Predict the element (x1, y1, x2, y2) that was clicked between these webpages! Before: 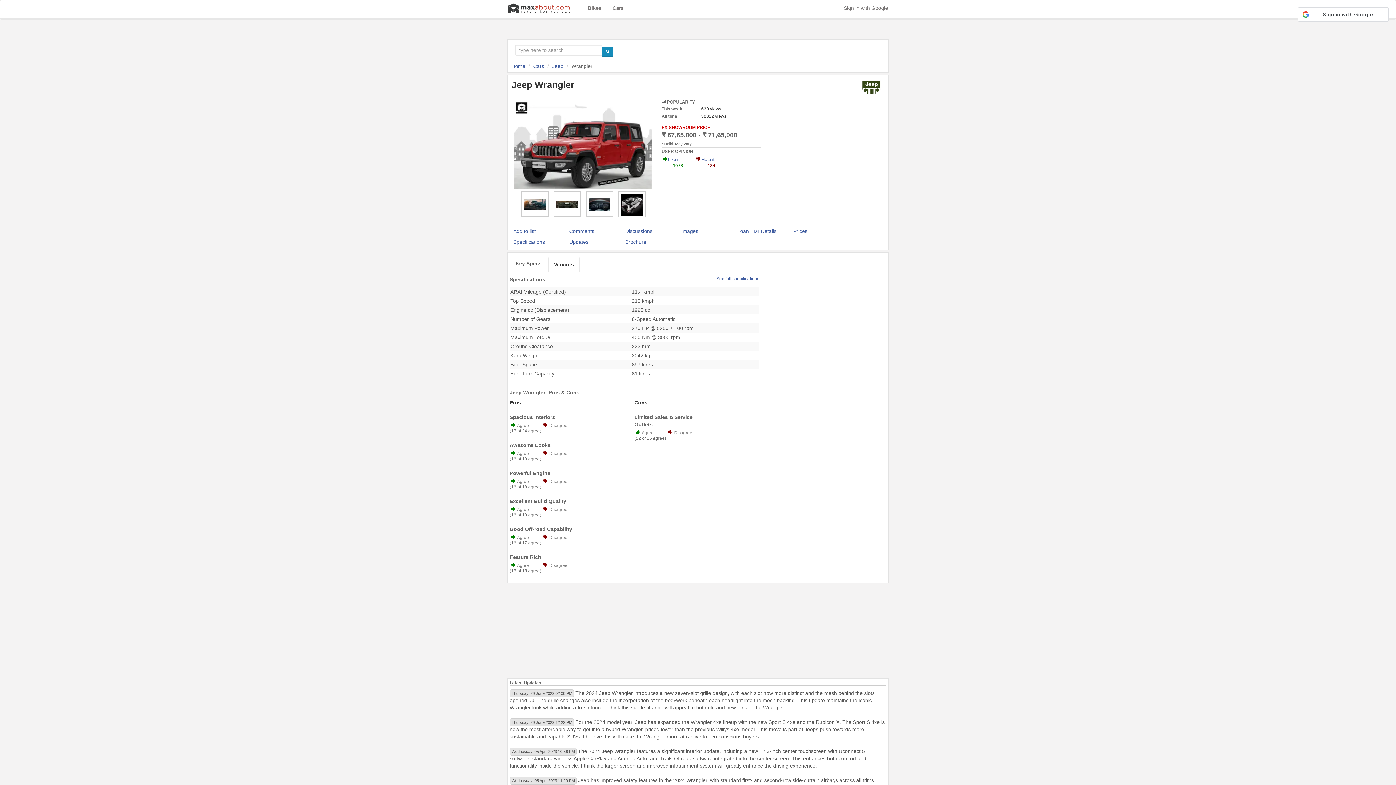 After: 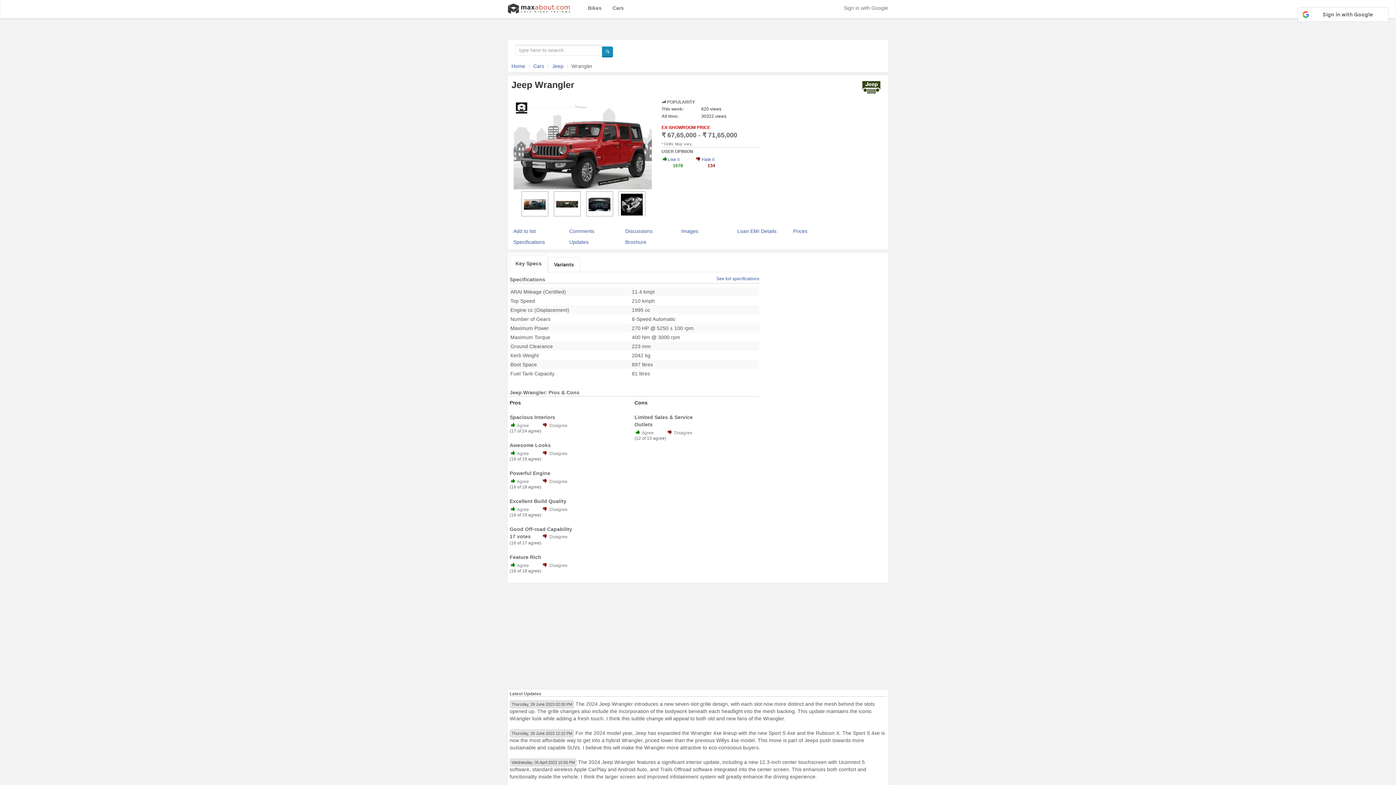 Action: label:  Agree bbox: (509, 533, 538, 541)